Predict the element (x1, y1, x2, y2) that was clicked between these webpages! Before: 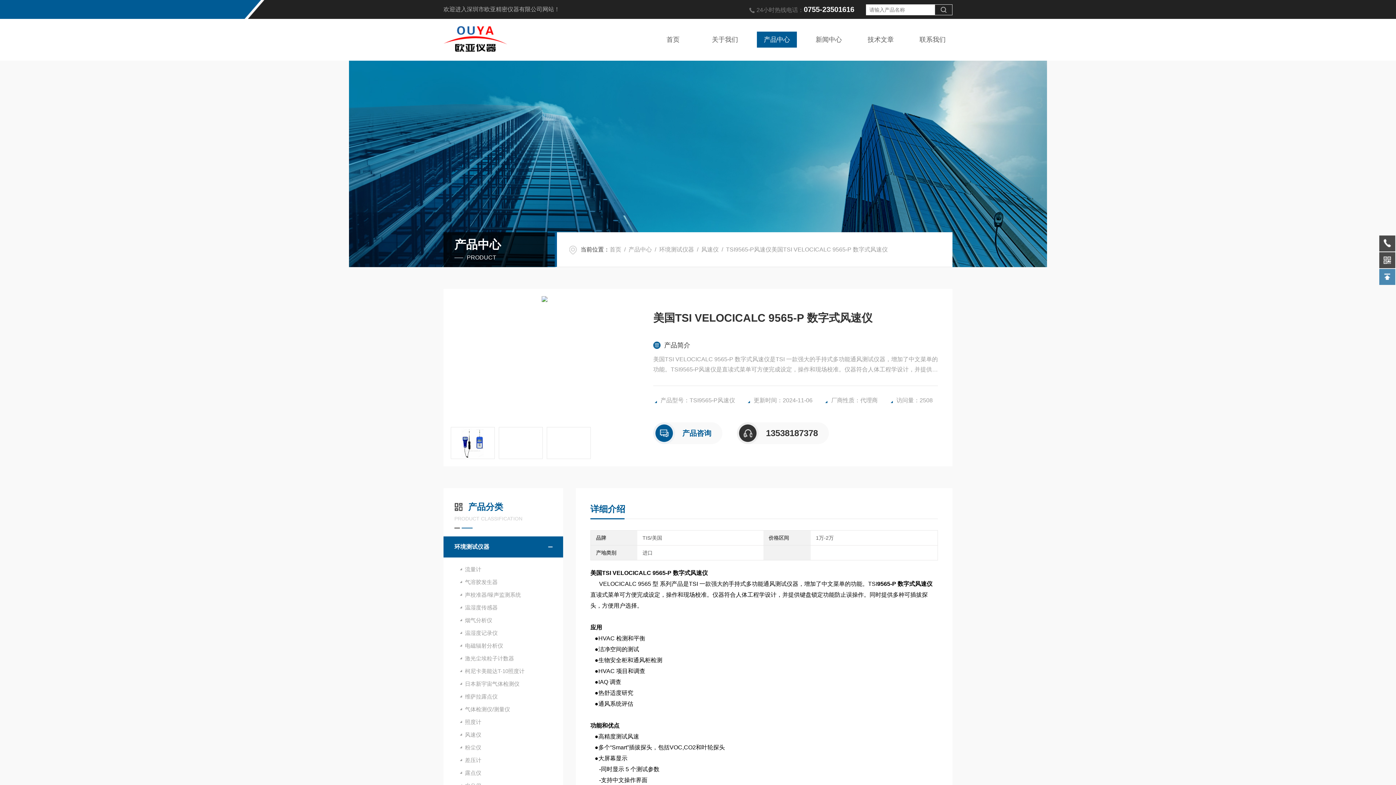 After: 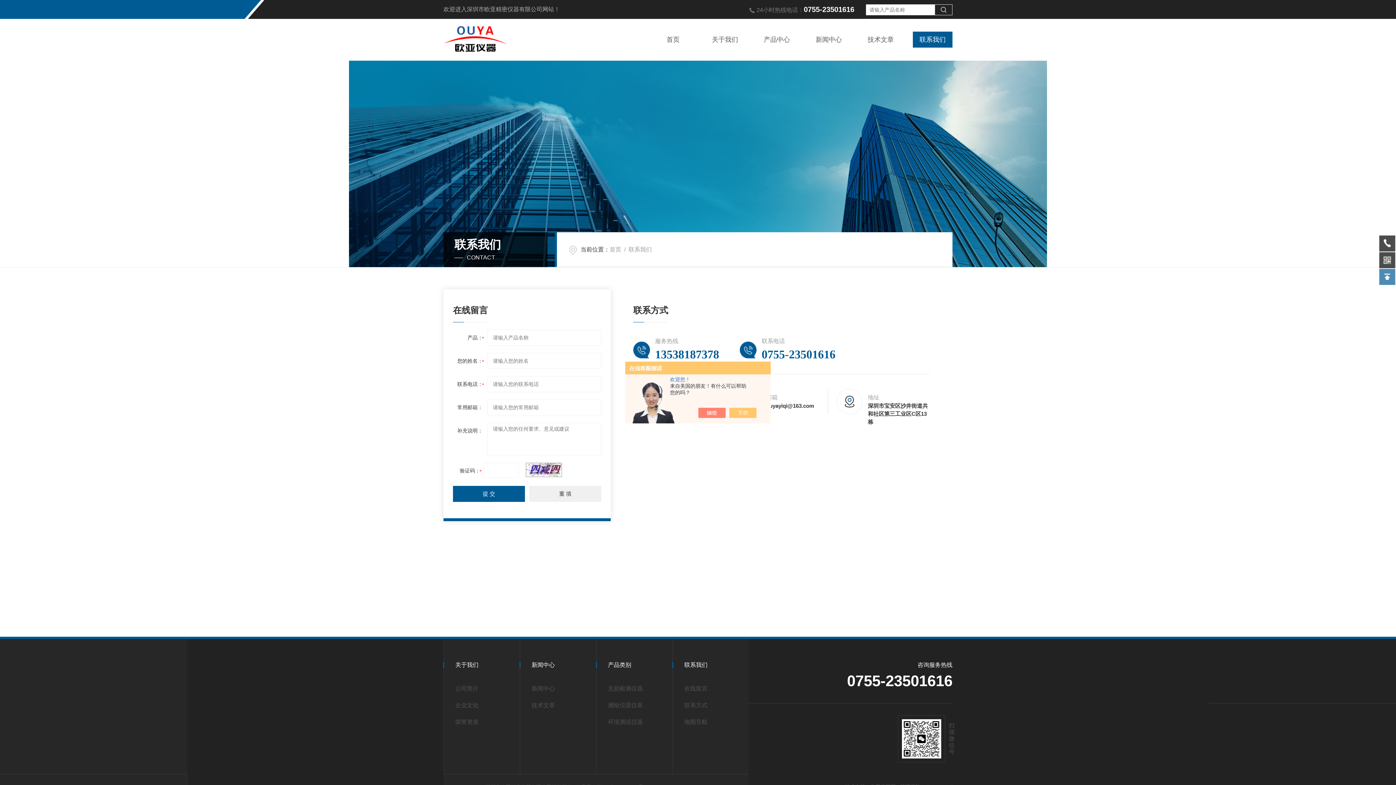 Action: label: 联系我们 bbox: (913, 31, 952, 47)